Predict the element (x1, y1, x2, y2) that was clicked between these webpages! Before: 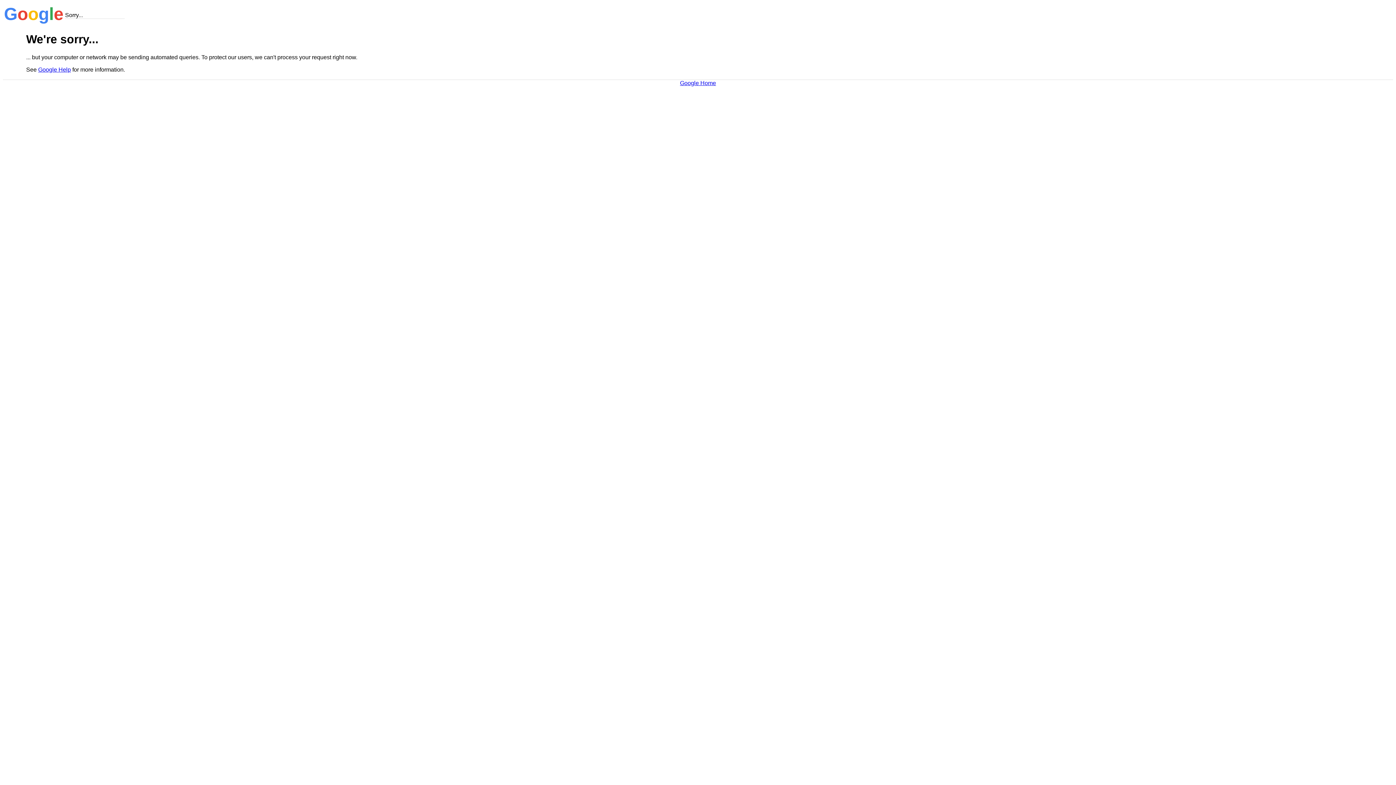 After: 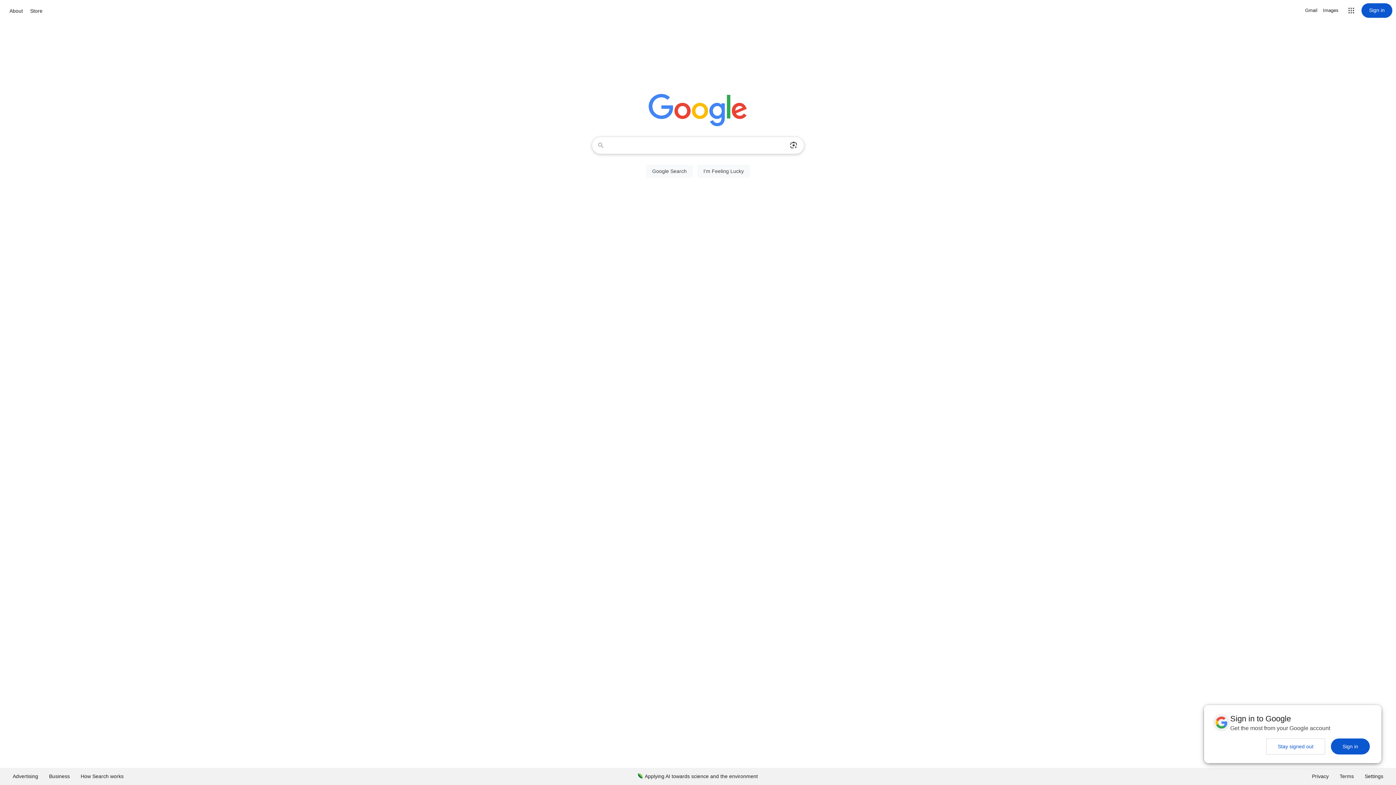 Action: label: Google Home bbox: (680, 79, 716, 86)